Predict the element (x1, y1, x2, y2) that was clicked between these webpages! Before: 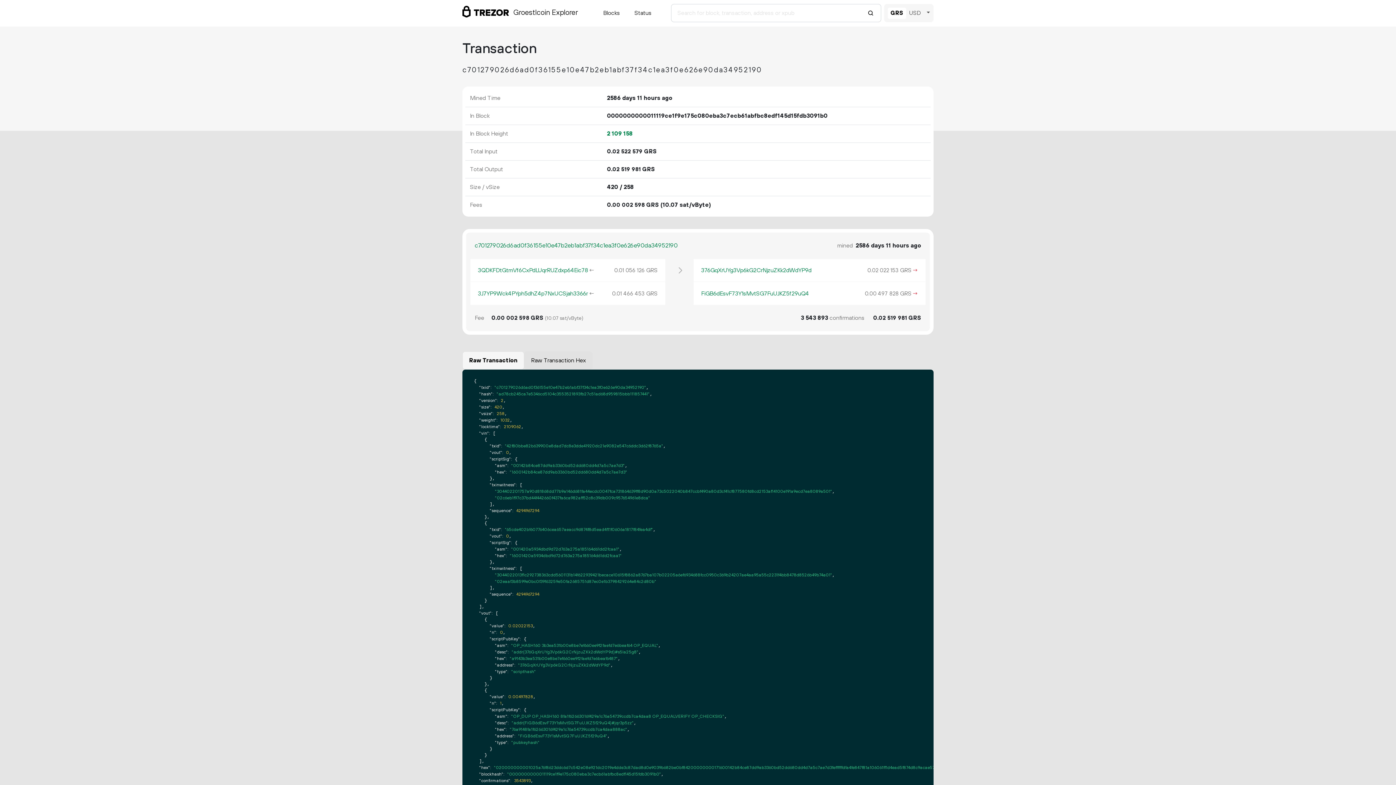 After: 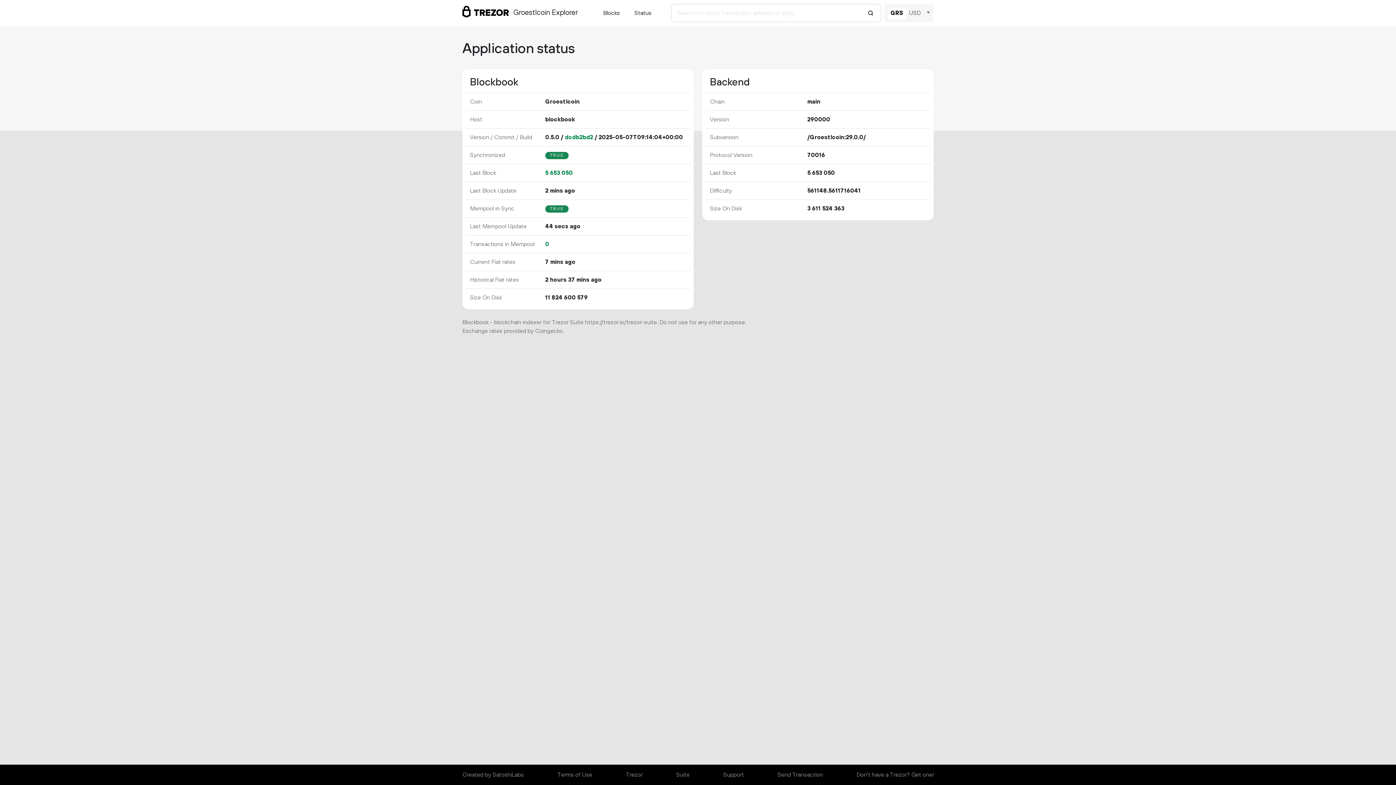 Action: bbox: (631, 5, 654, 20) label: Status